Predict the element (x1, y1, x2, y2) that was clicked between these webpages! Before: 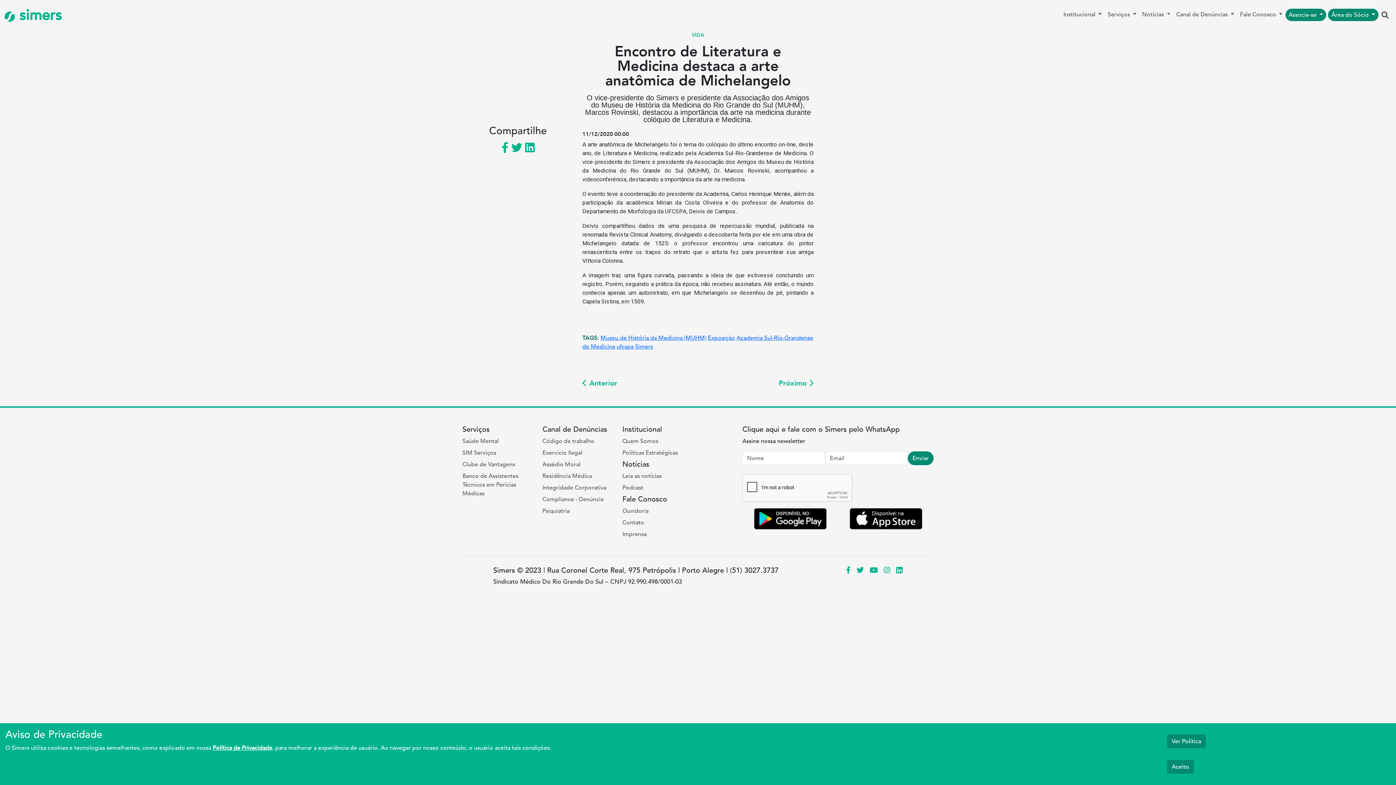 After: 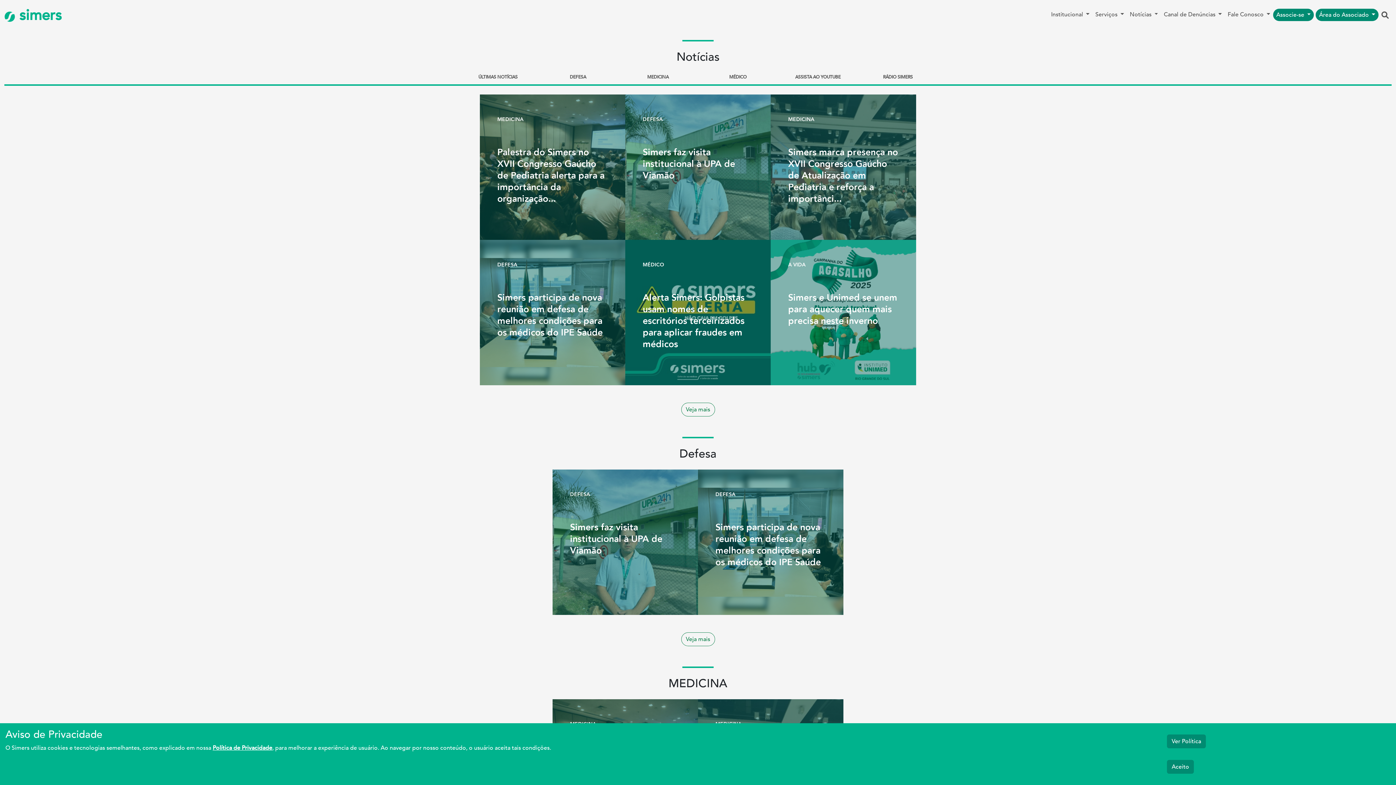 Action: label: Leia as notícias bbox: (622, 472, 693, 480)